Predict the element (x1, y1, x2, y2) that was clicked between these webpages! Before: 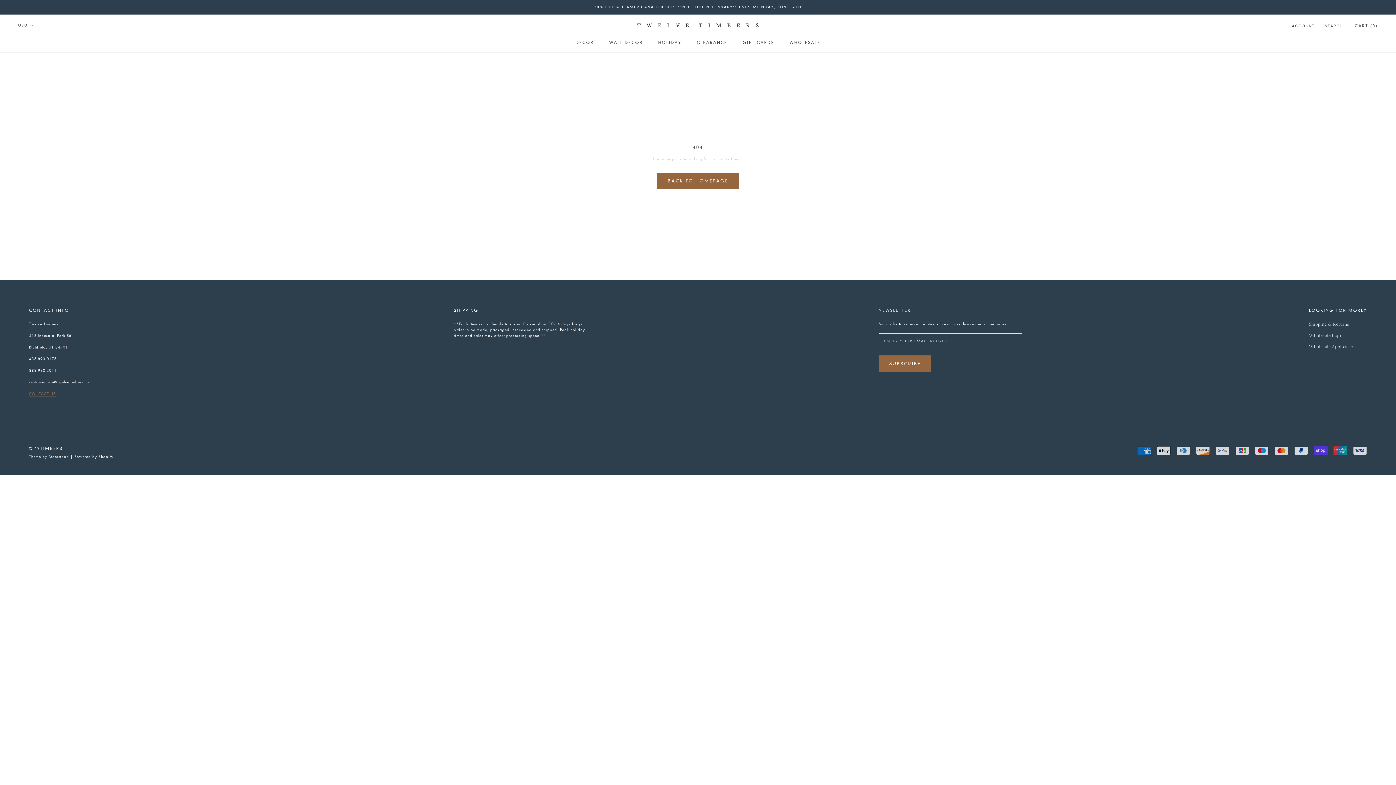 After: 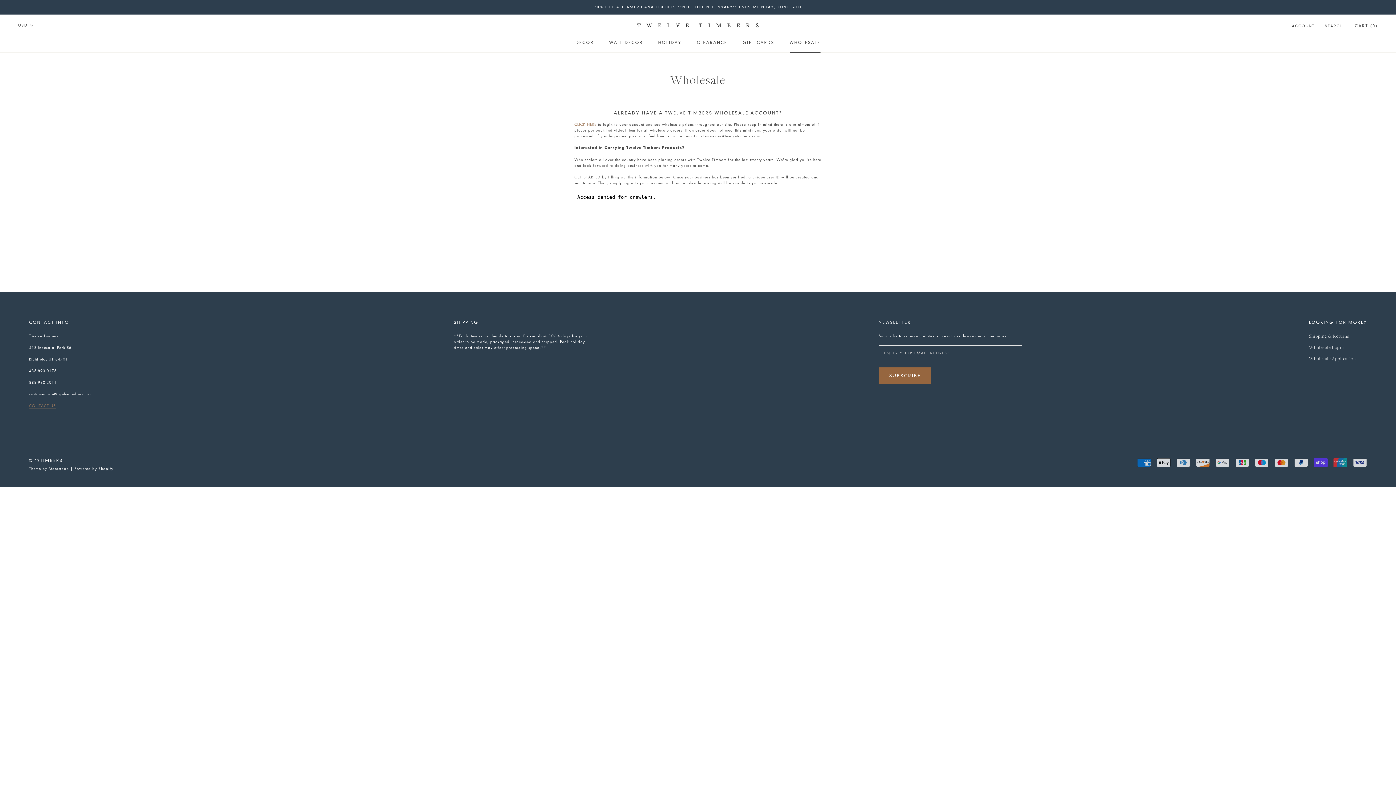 Action: label: WHOLESALE
WHOLESALE bbox: (789, 40, 820, 45)